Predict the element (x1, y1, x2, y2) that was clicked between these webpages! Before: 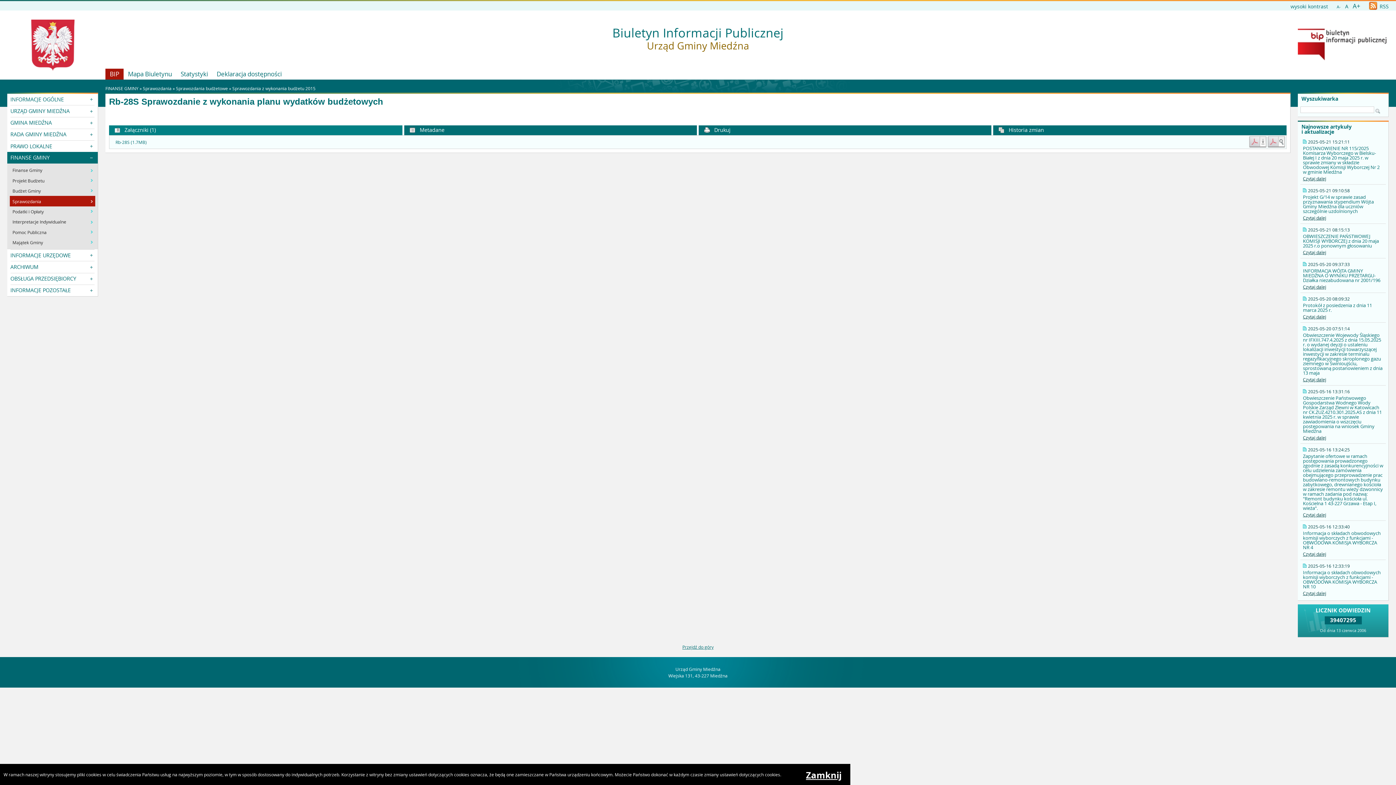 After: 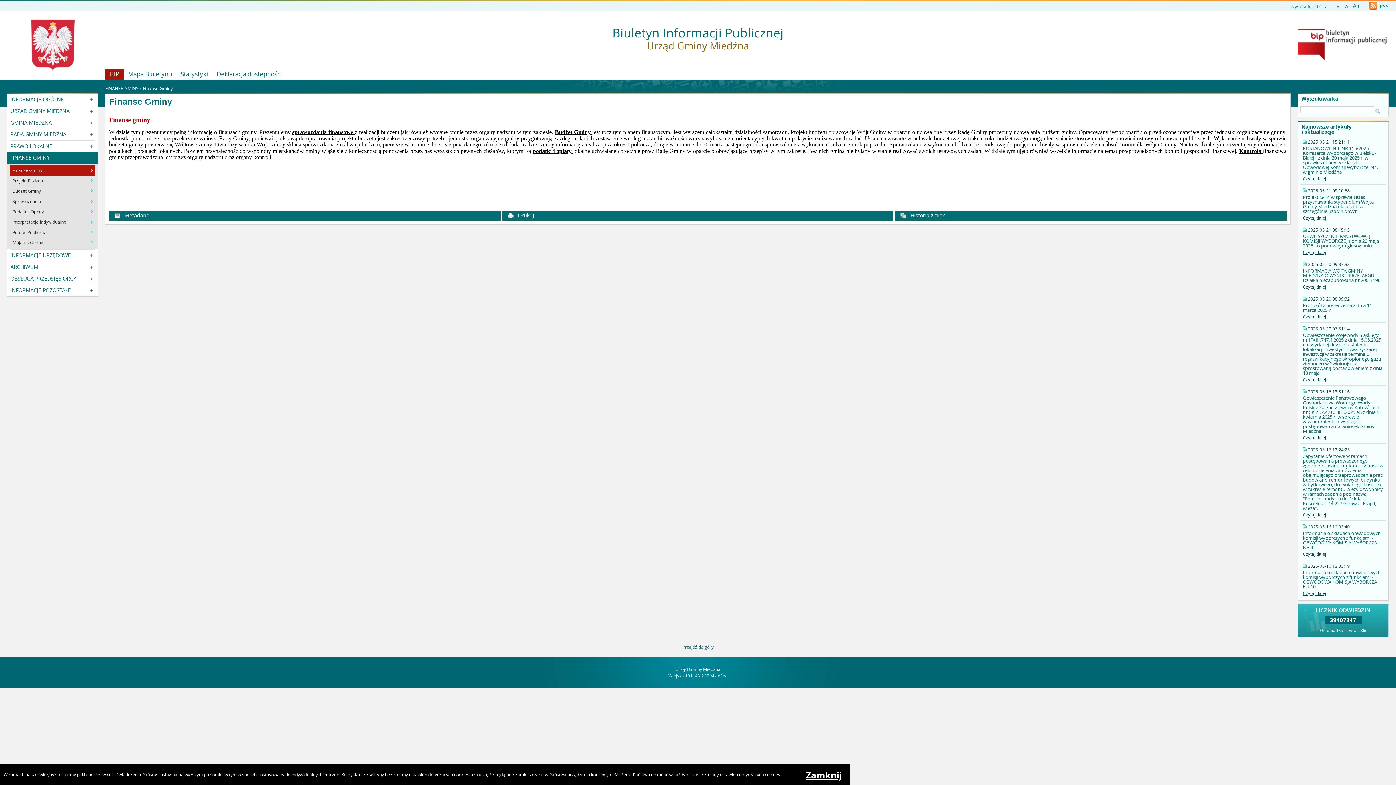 Action: label: Finanse Gminy bbox: (12, 165, 88, 175)